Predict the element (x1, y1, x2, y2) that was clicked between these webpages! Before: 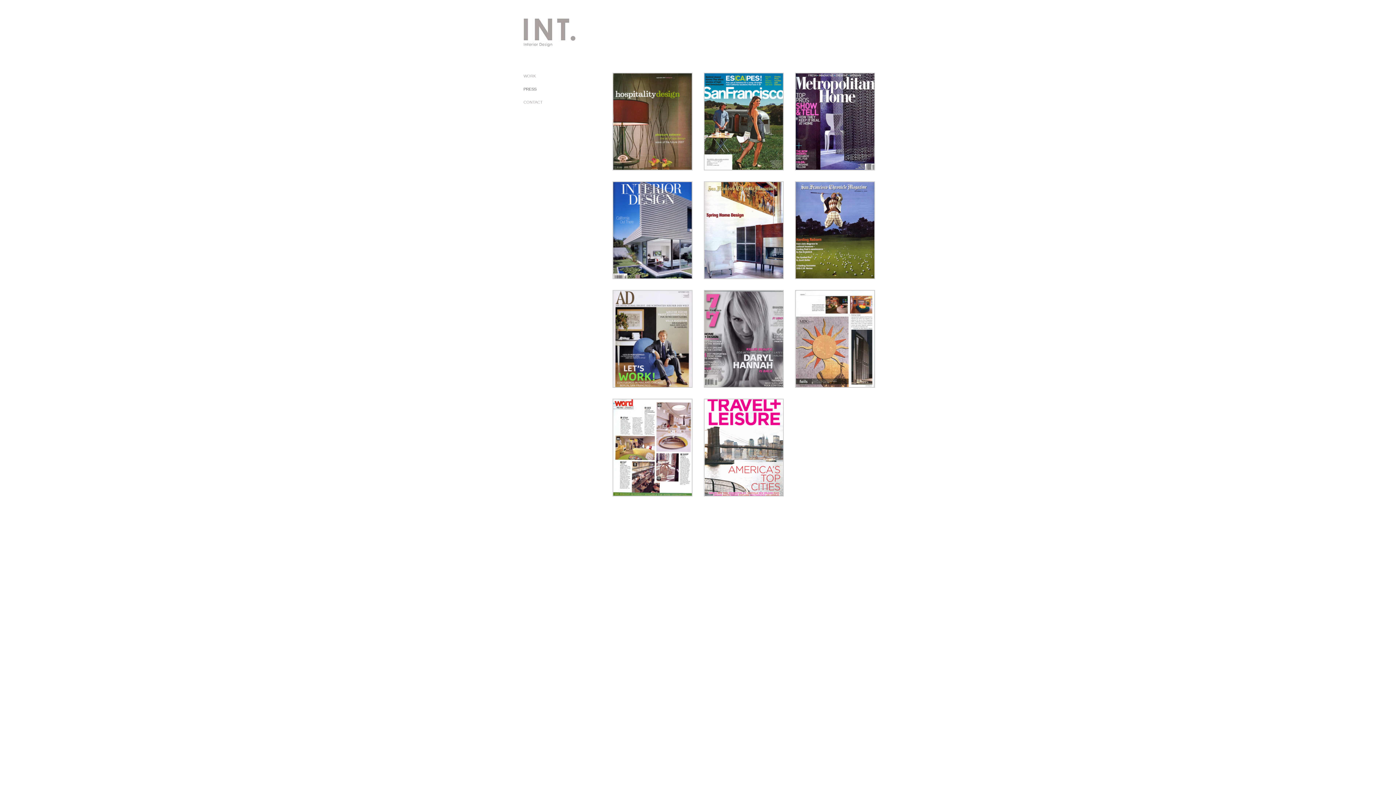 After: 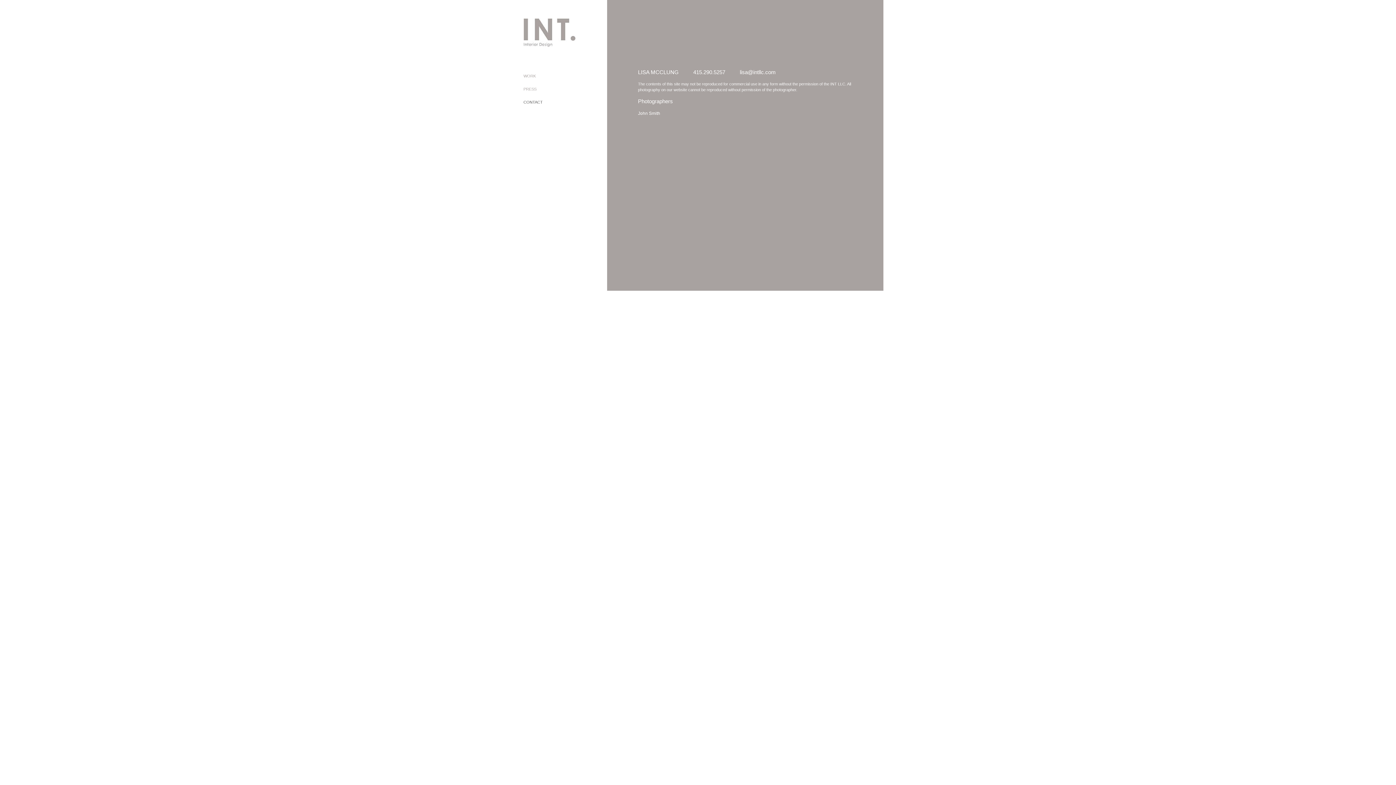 Action: bbox: (523, 100, 542, 104) label: CONTACT